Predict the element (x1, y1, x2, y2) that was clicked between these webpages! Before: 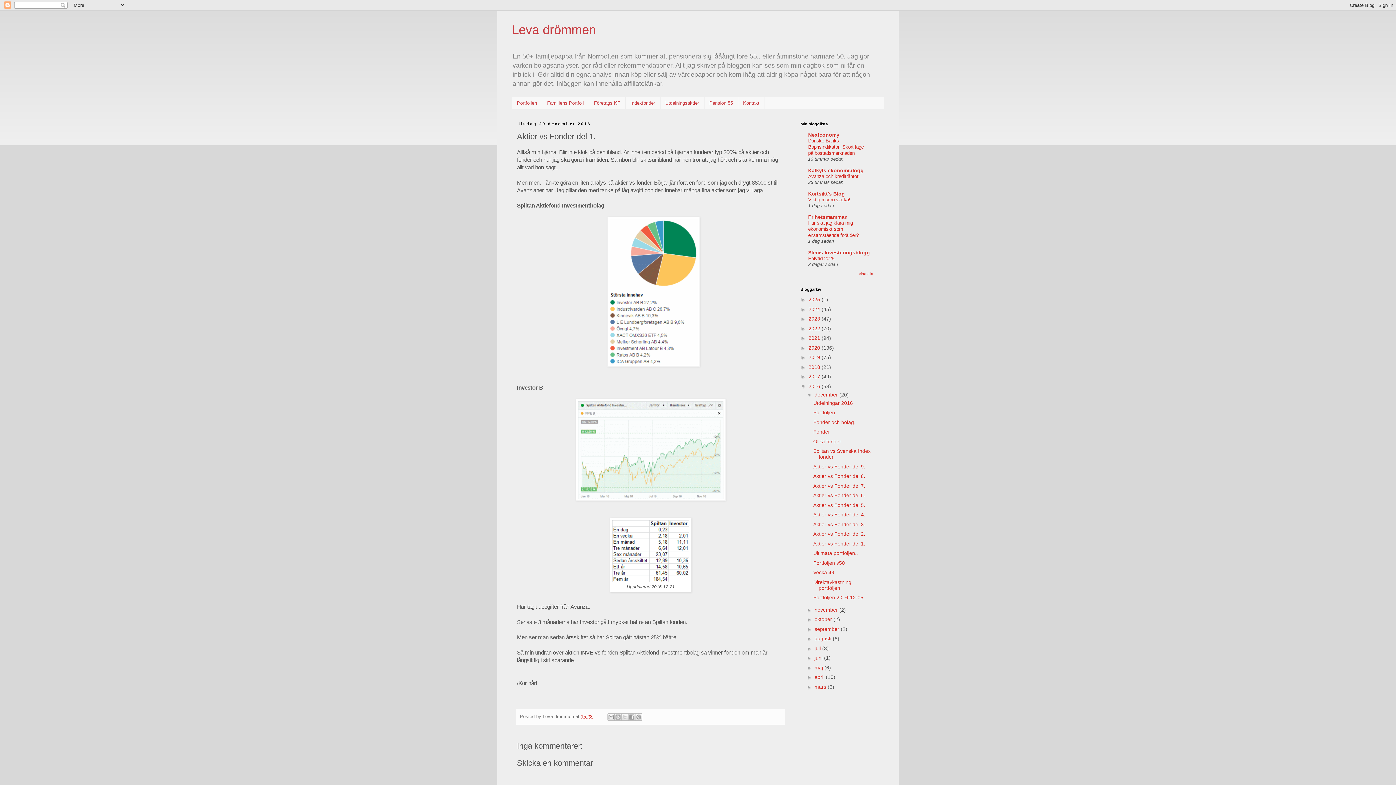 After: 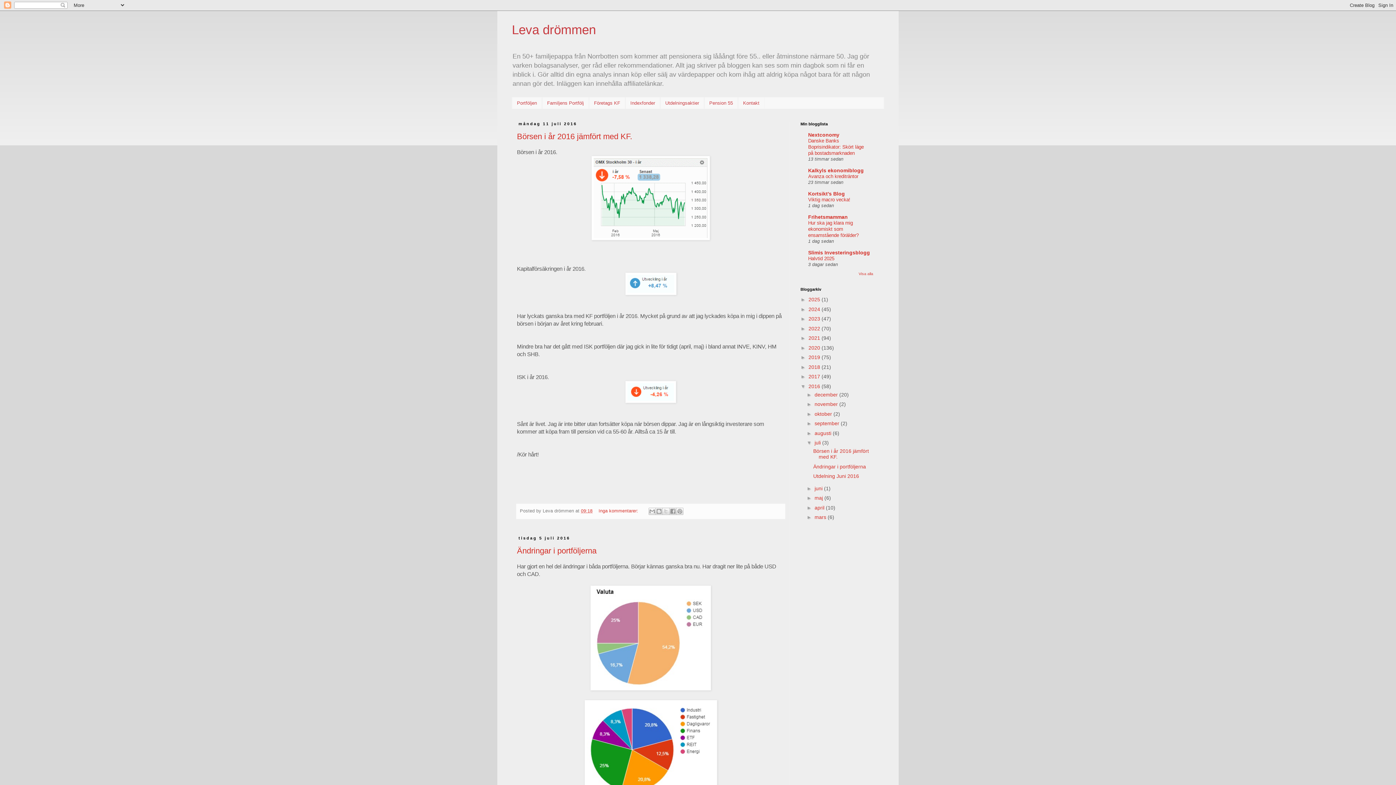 Action: bbox: (814, 645, 822, 651) label: juli 